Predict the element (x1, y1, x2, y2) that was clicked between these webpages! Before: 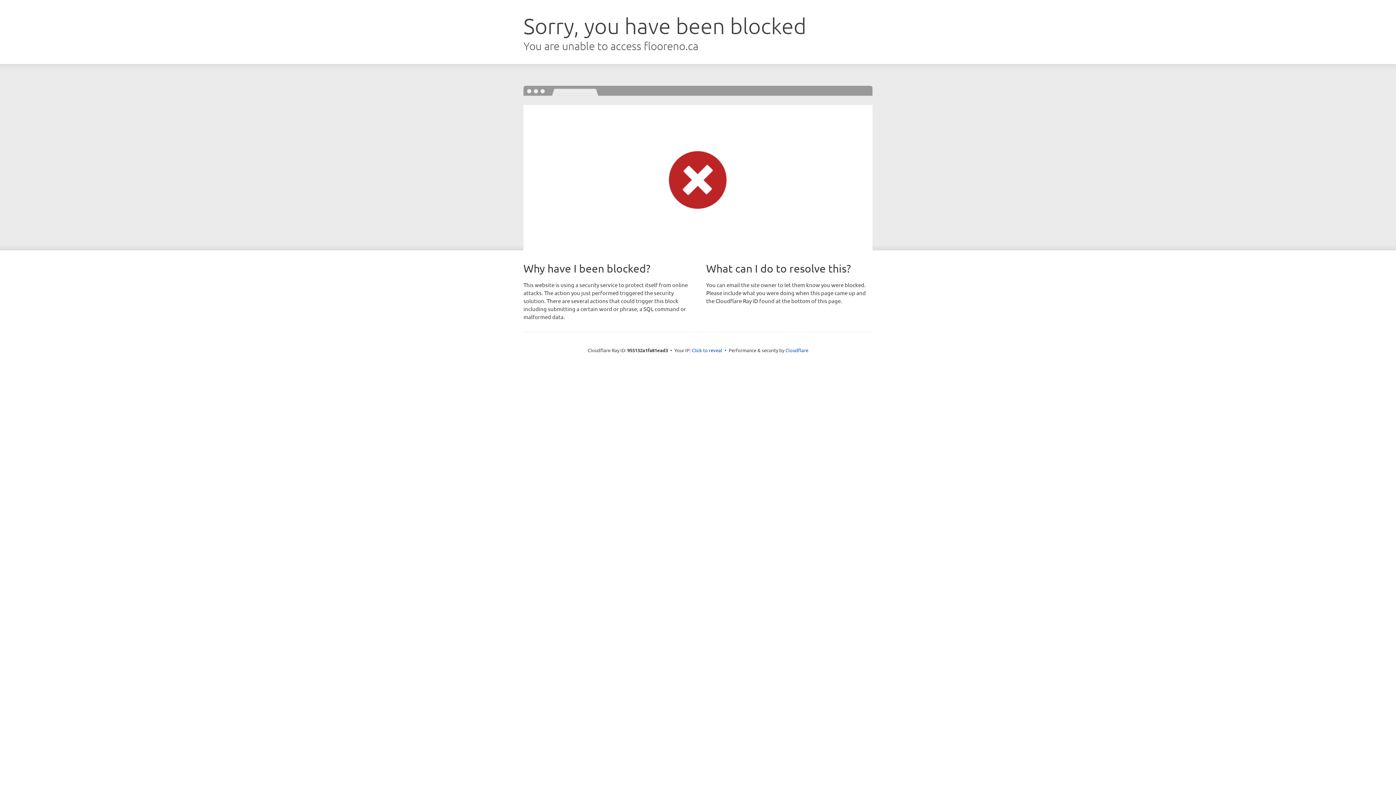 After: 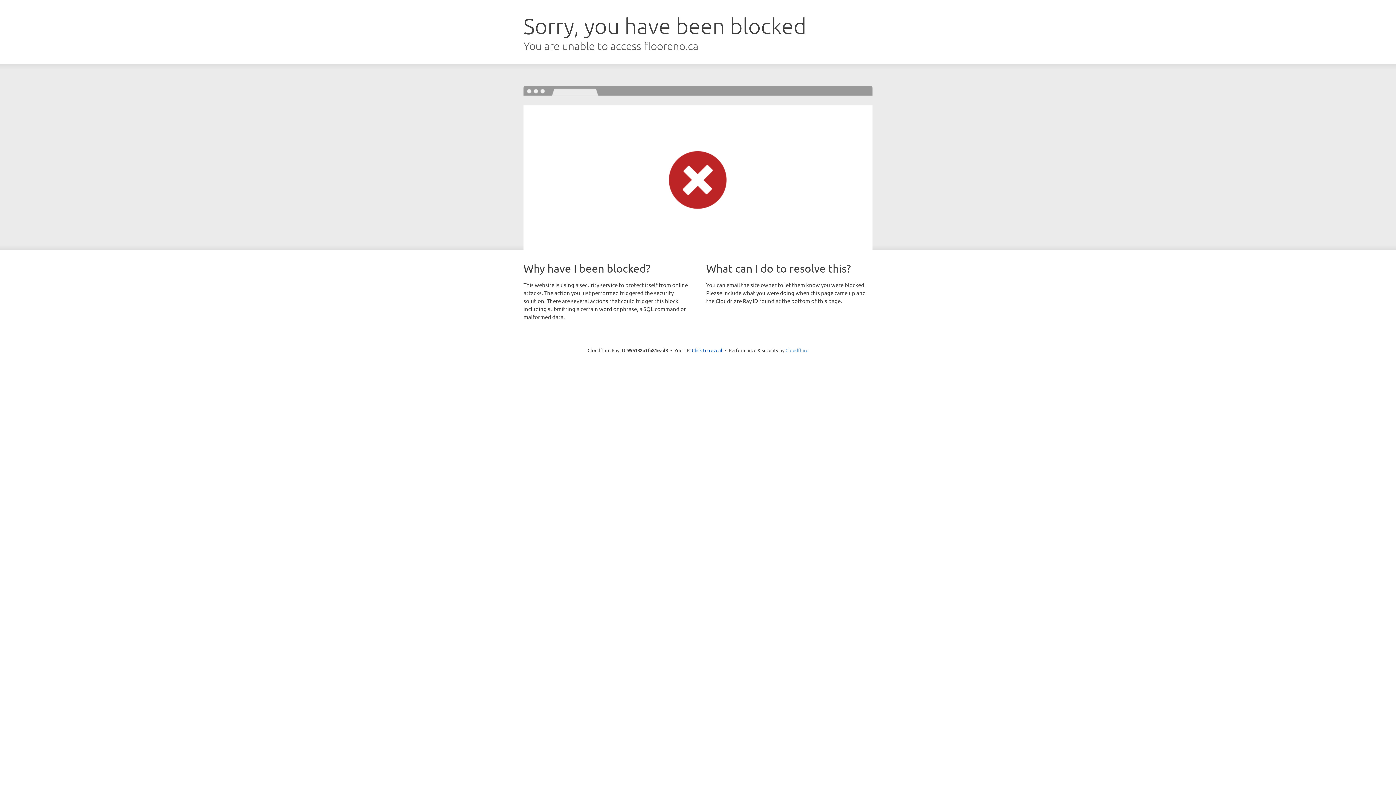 Action: bbox: (785, 347, 808, 353) label: Cloudflare